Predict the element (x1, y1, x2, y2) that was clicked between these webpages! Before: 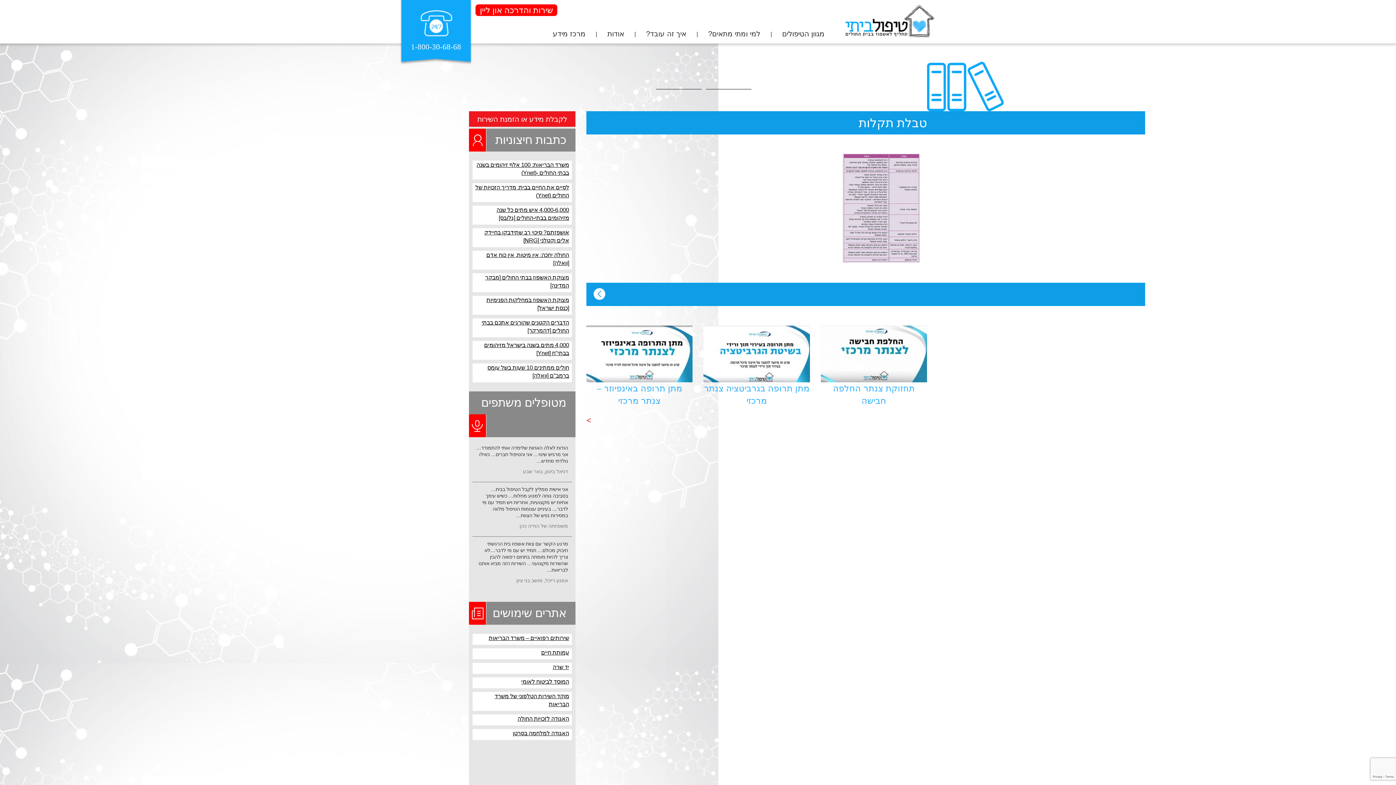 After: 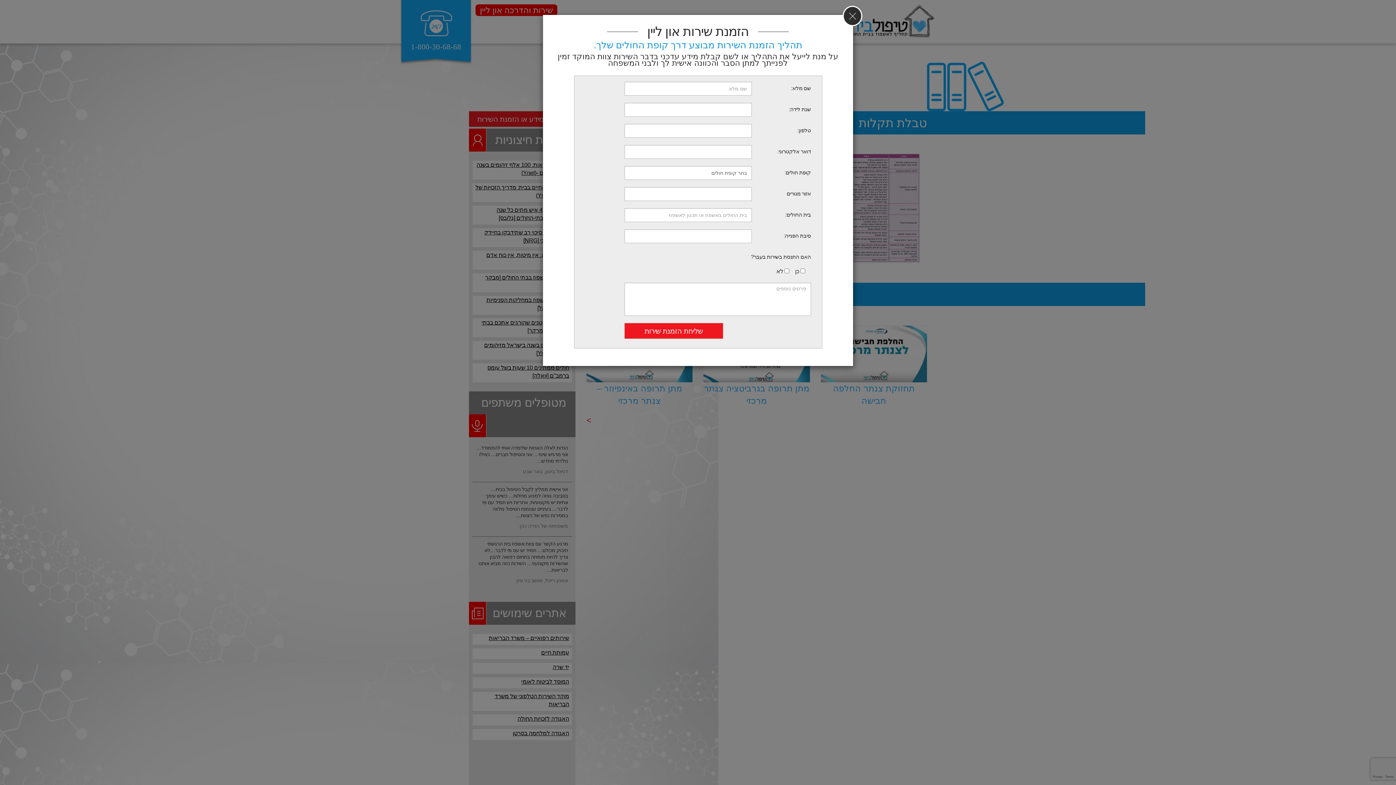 Action: bbox: (469, 111, 575, 126) label: לקבלת מידע או הזמנת השירות